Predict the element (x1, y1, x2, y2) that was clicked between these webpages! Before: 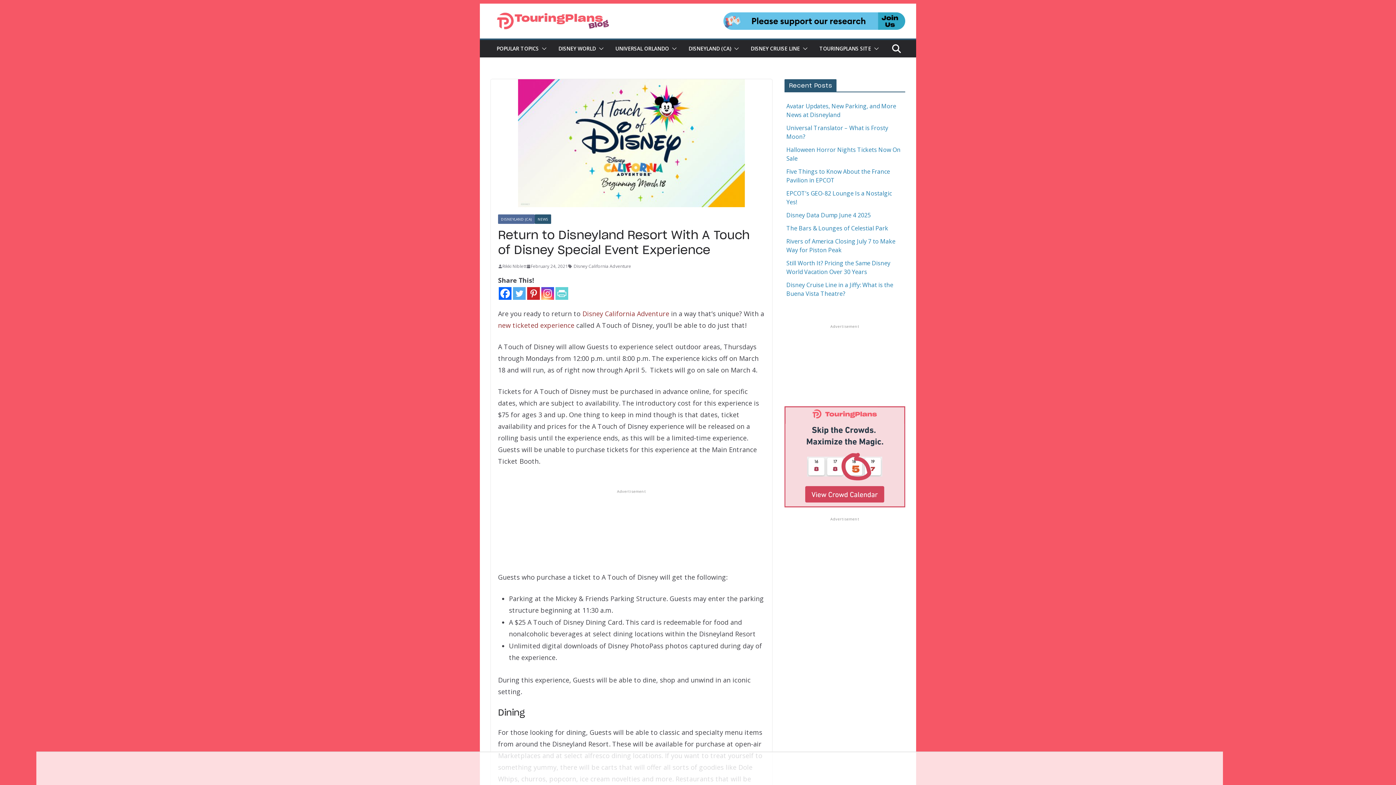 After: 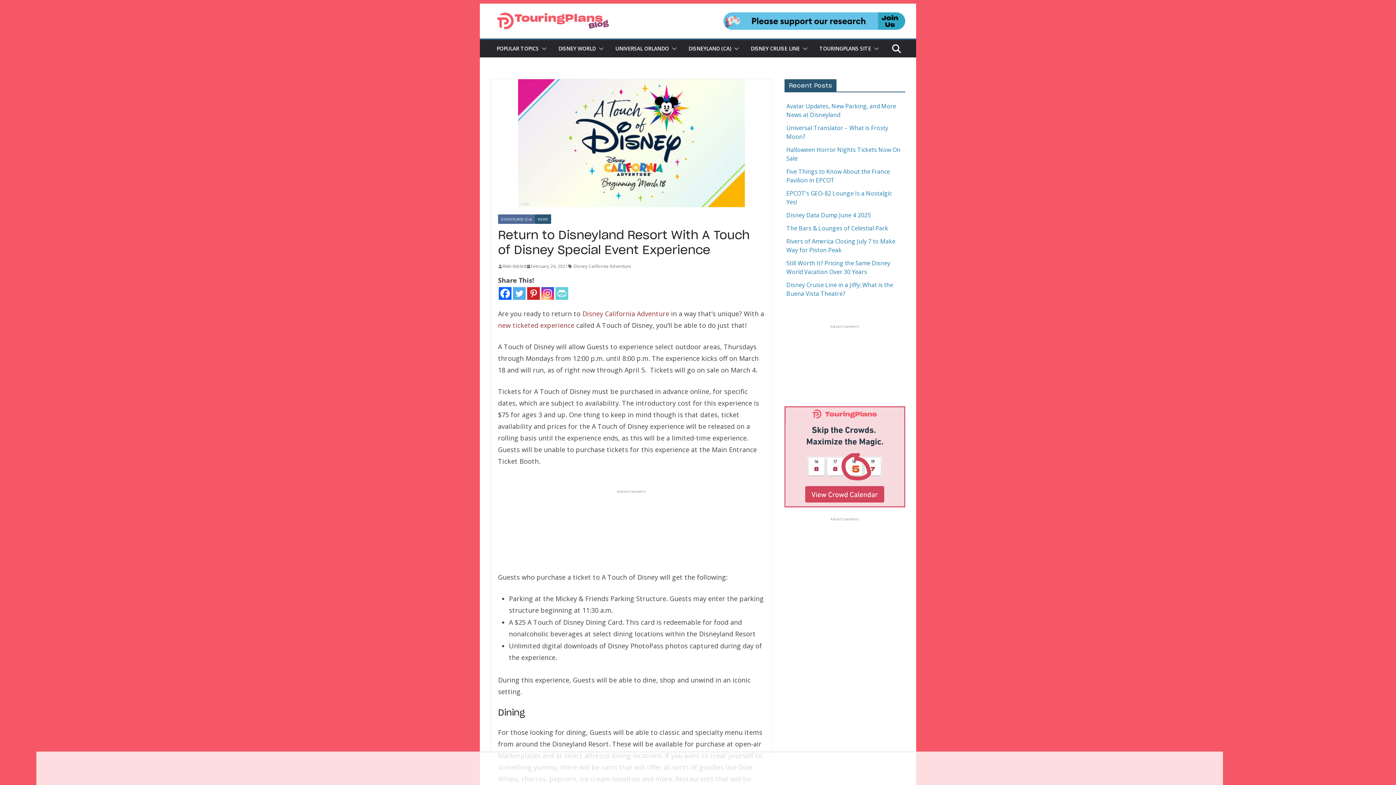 Action: bbox: (513, 287, 525, 300) label: Twitter